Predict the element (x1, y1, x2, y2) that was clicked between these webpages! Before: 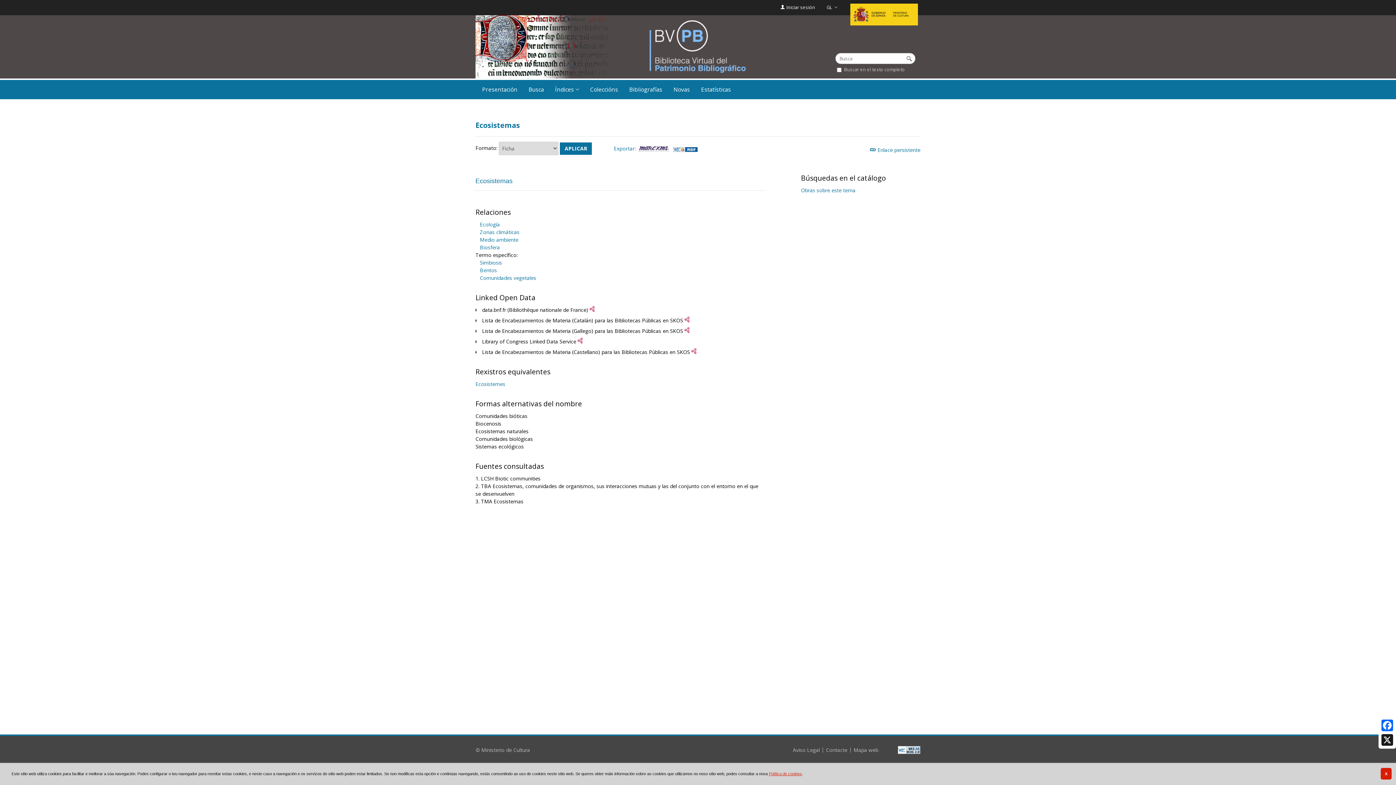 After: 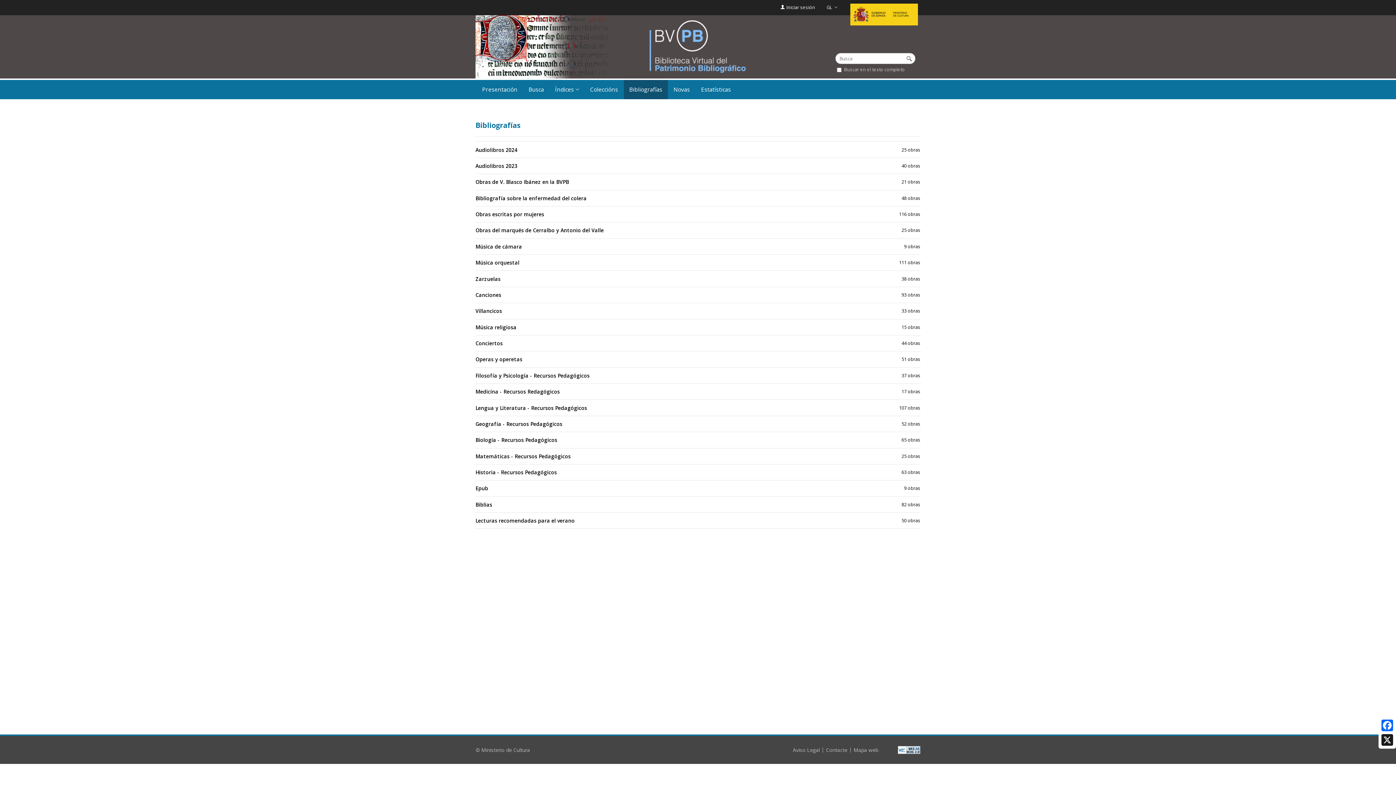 Action: bbox: (623, 80, 668, 99) label: Bibliografías